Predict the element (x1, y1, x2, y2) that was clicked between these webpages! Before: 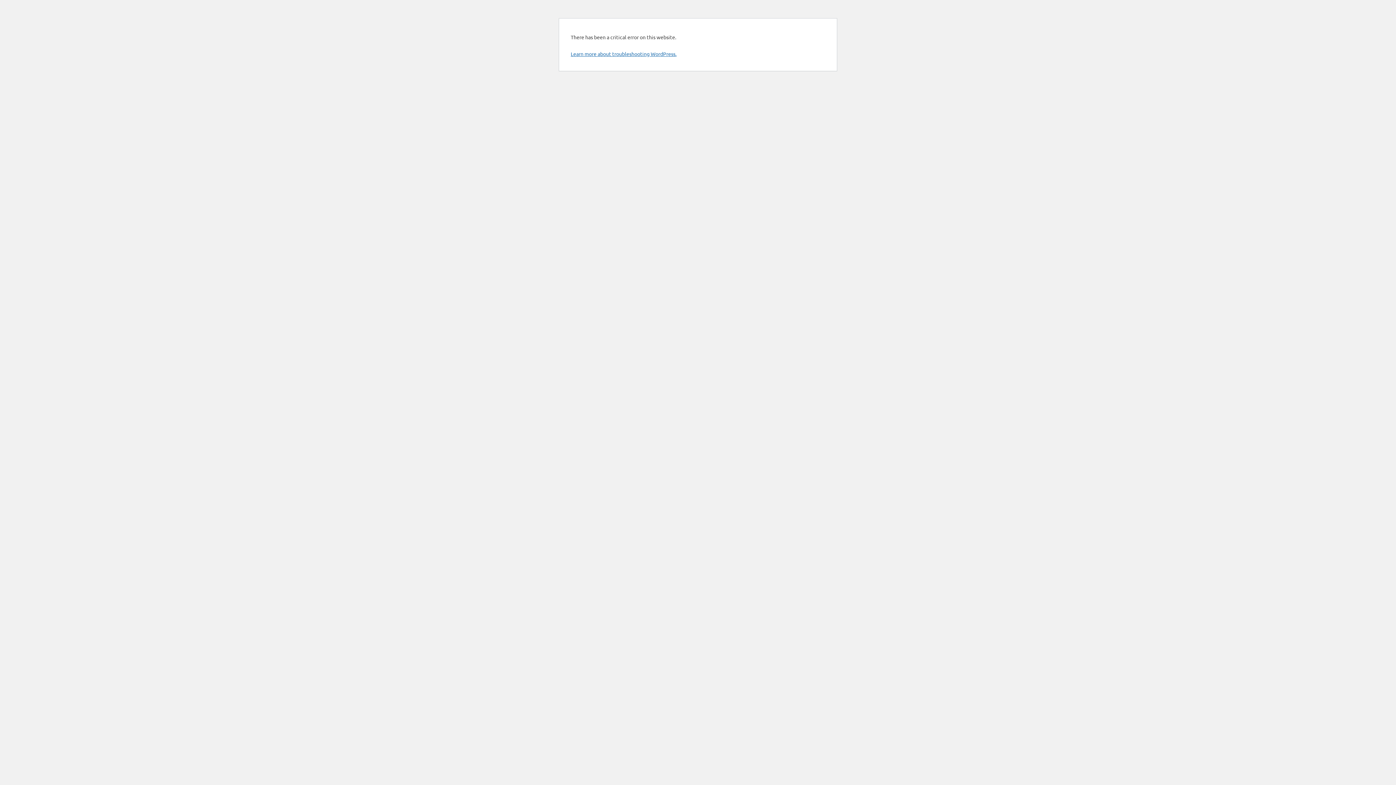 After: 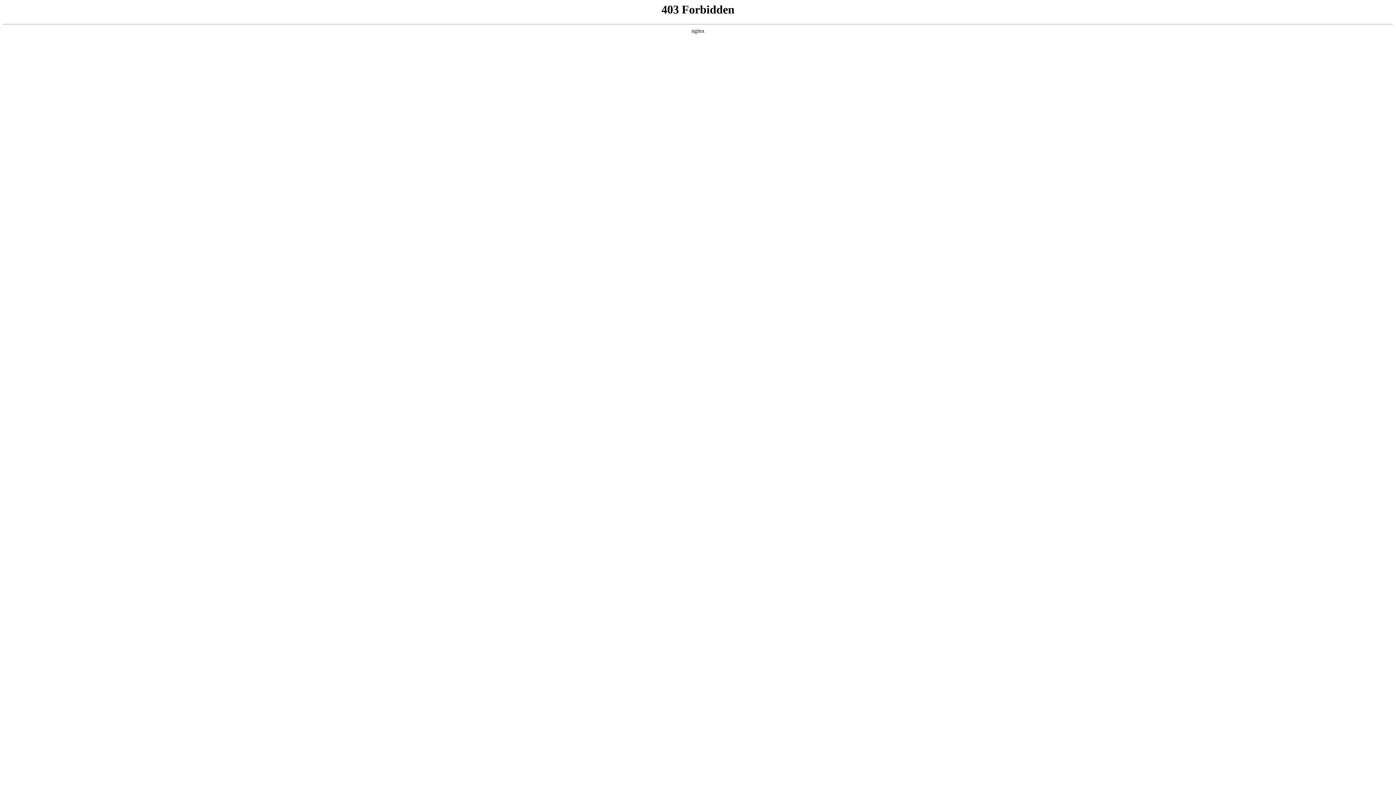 Action: label: Learn more about troubleshooting WordPress. bbox: (570, 50, 676, 57)